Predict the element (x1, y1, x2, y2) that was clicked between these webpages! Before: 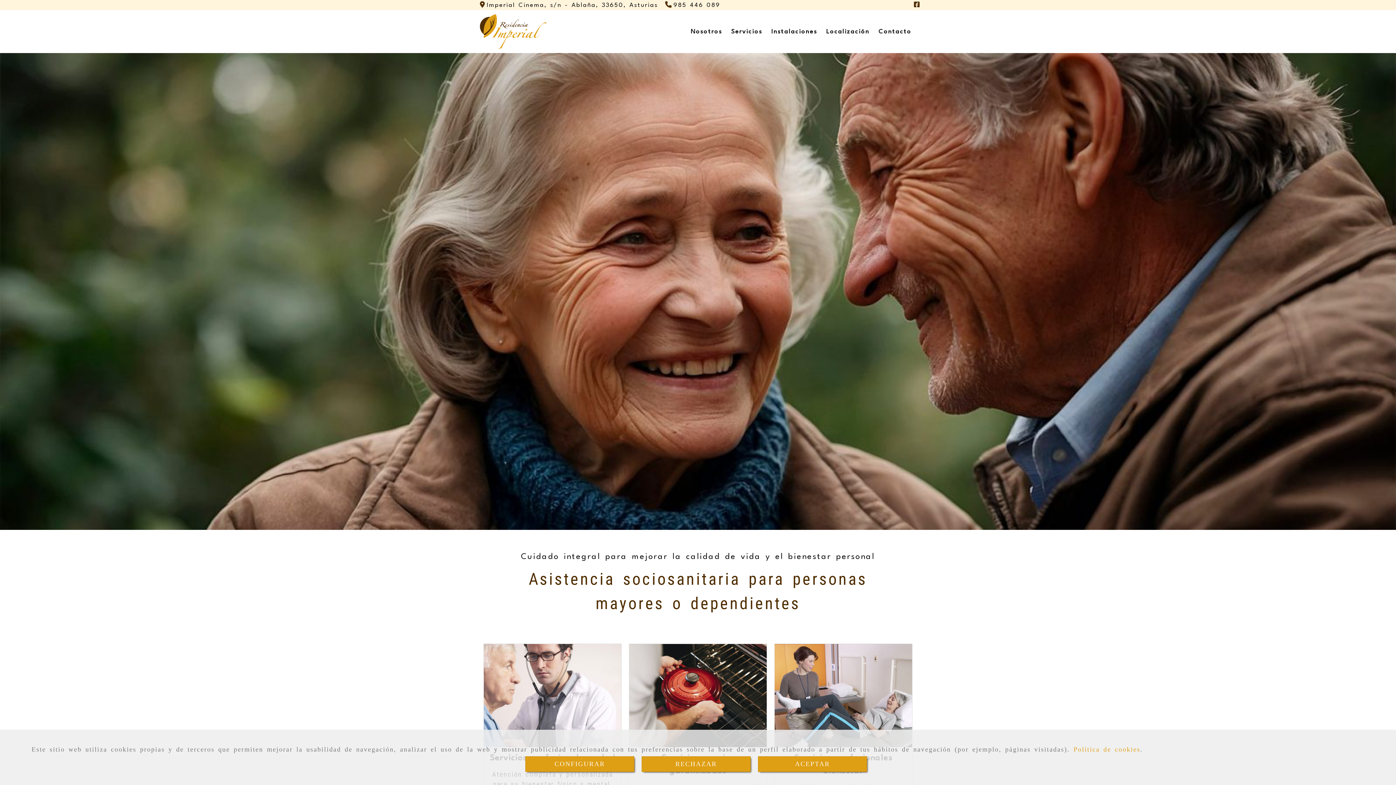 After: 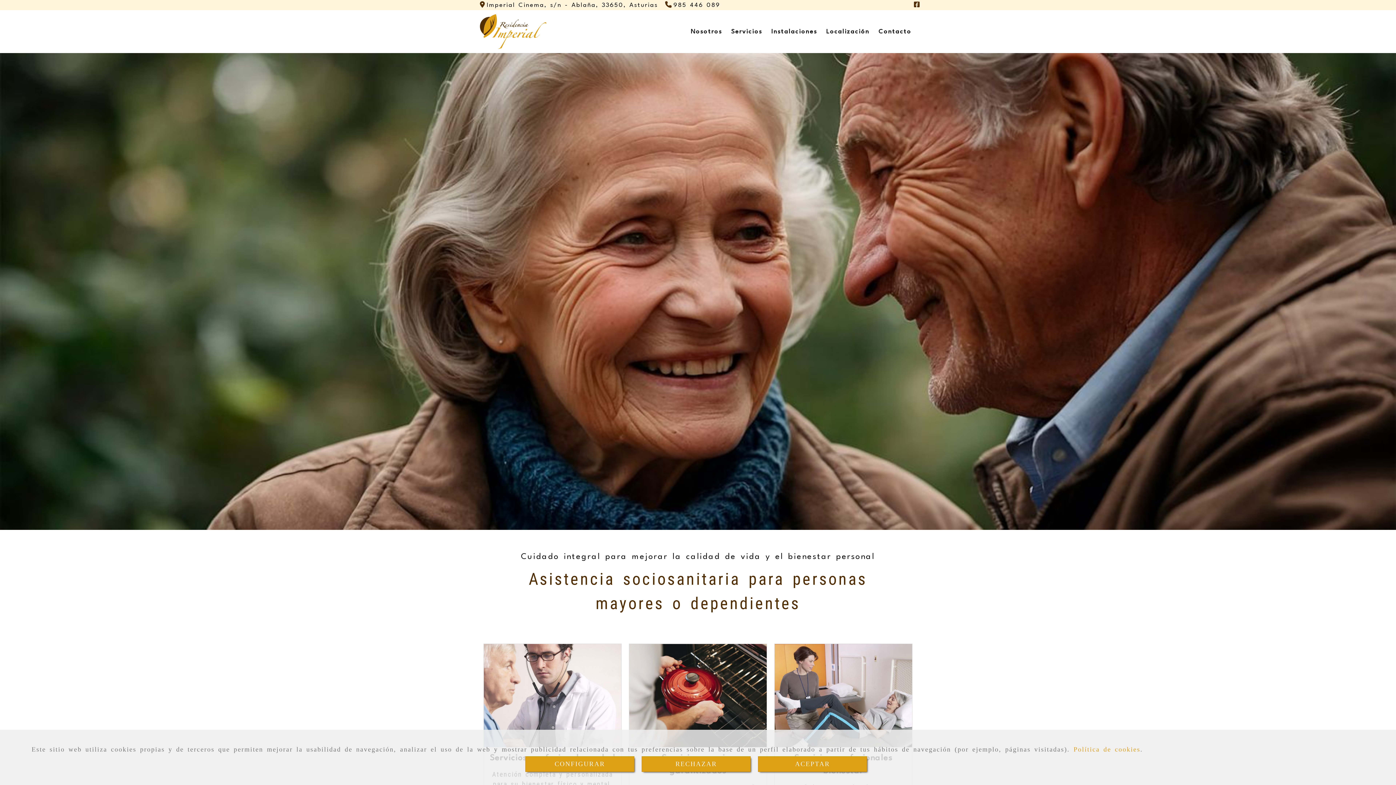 Action: bbox: (480, 14, 546, 49)